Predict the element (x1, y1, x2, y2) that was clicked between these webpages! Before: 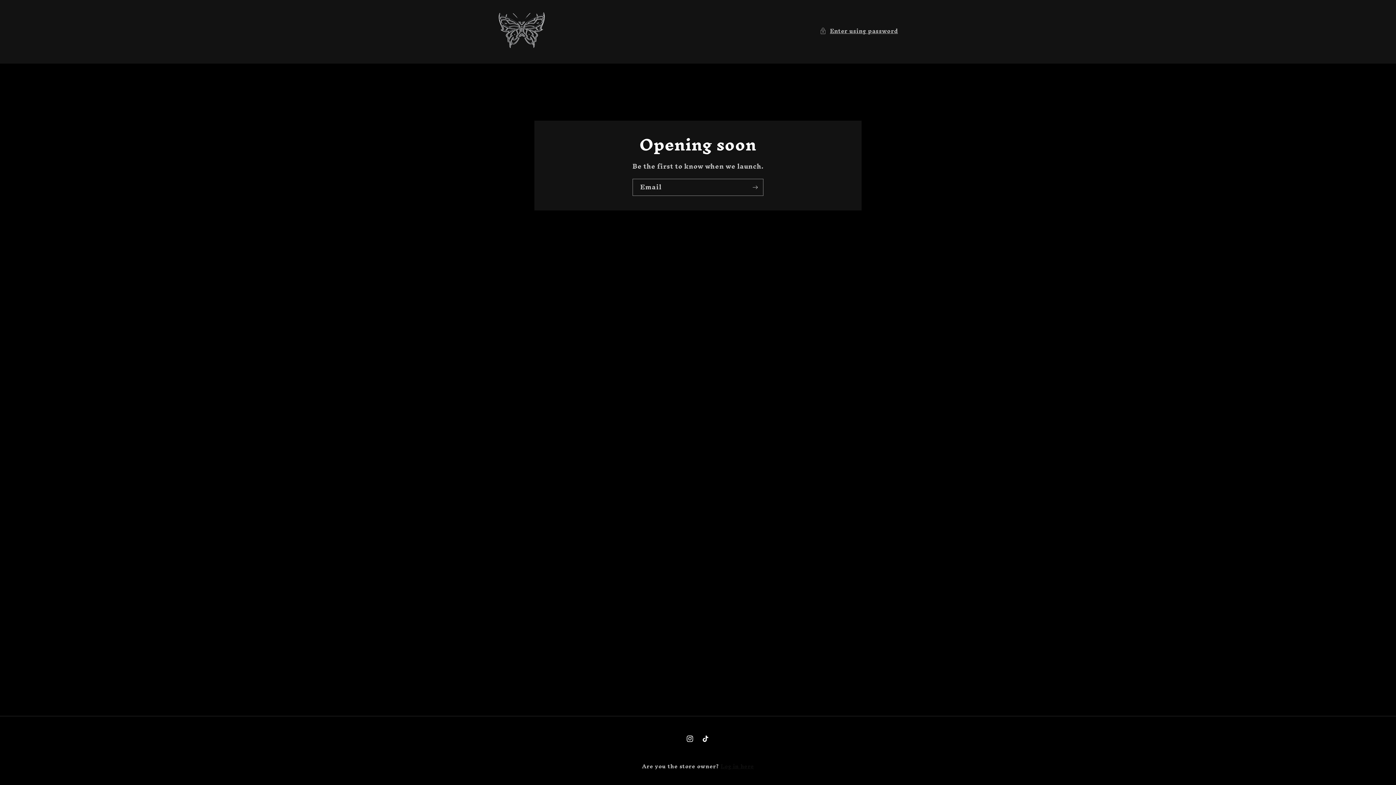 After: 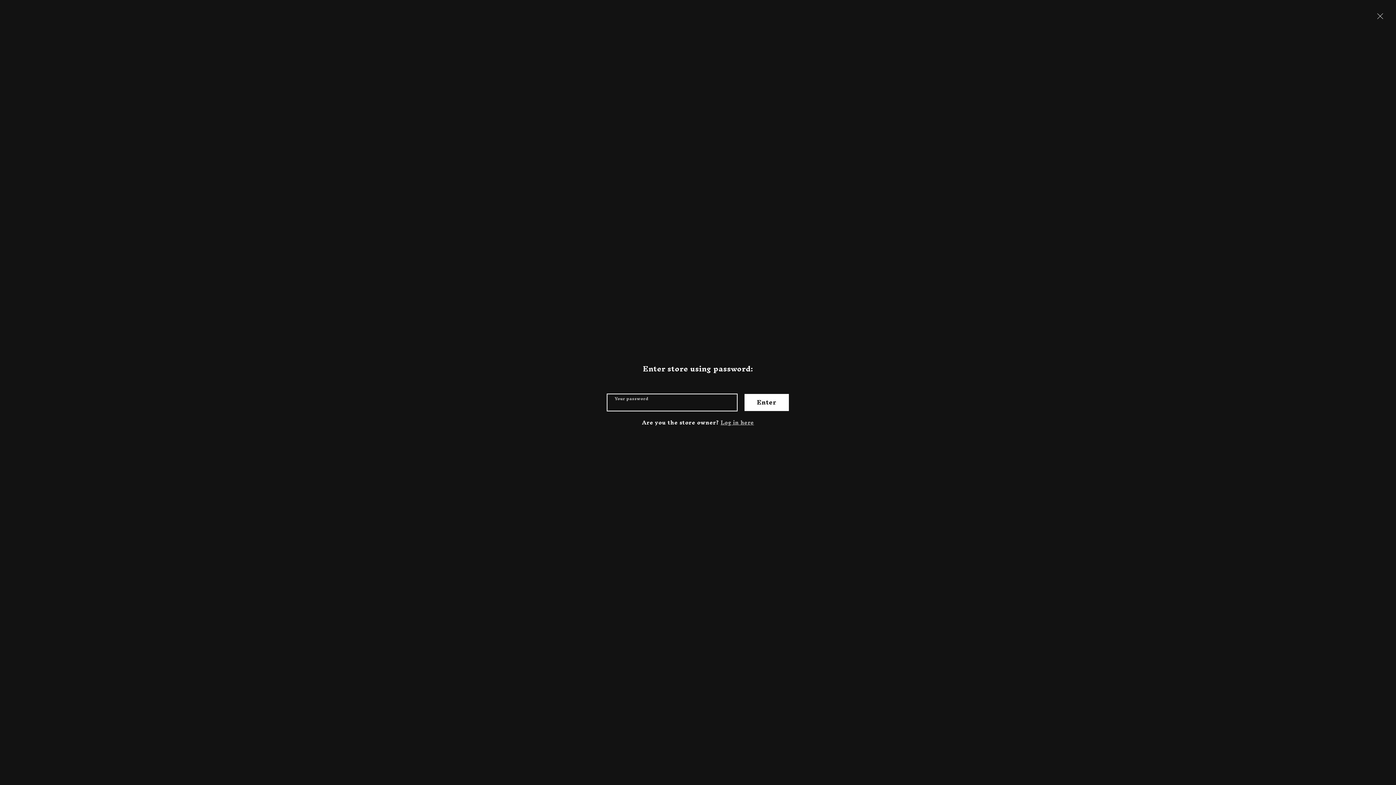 Action: bbox: (819, 26, 898, 35) label: Enter using password